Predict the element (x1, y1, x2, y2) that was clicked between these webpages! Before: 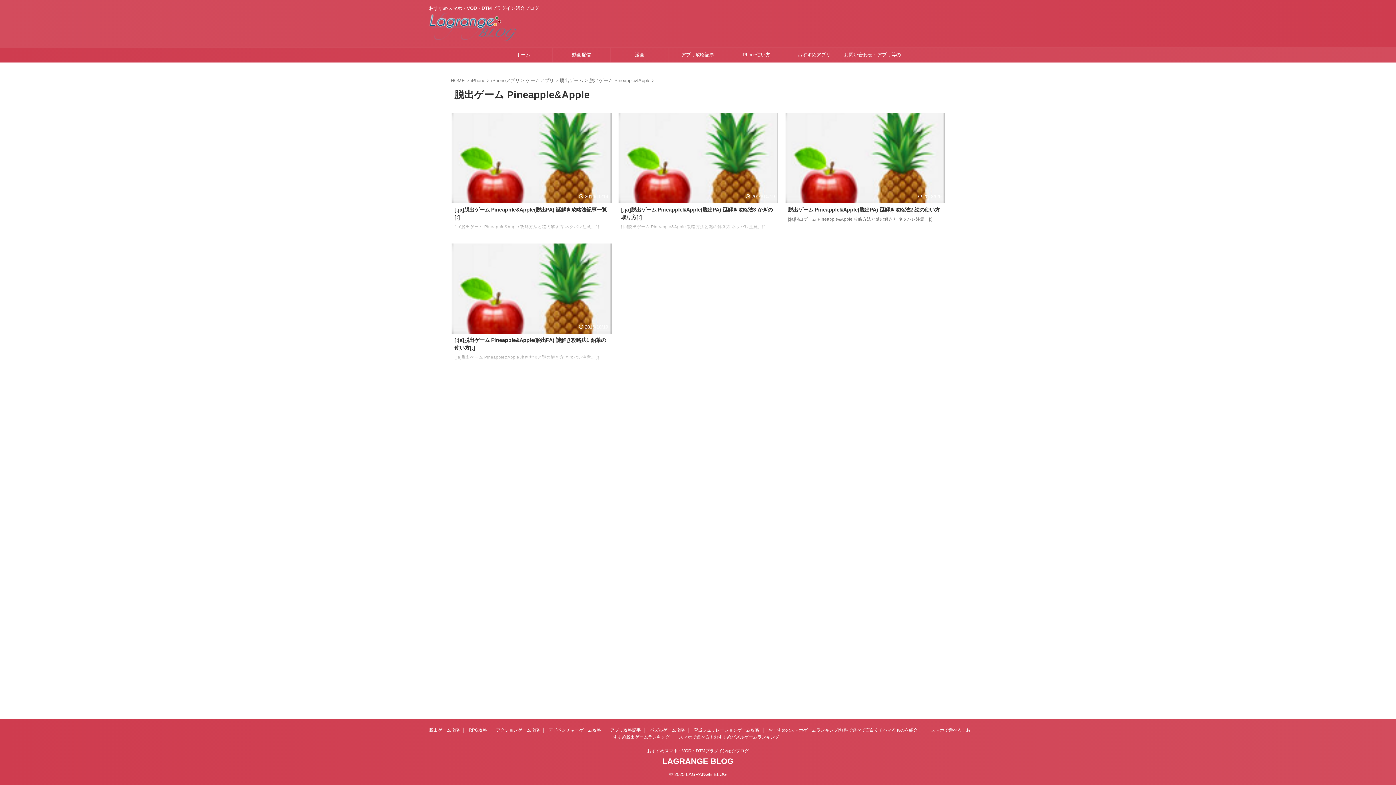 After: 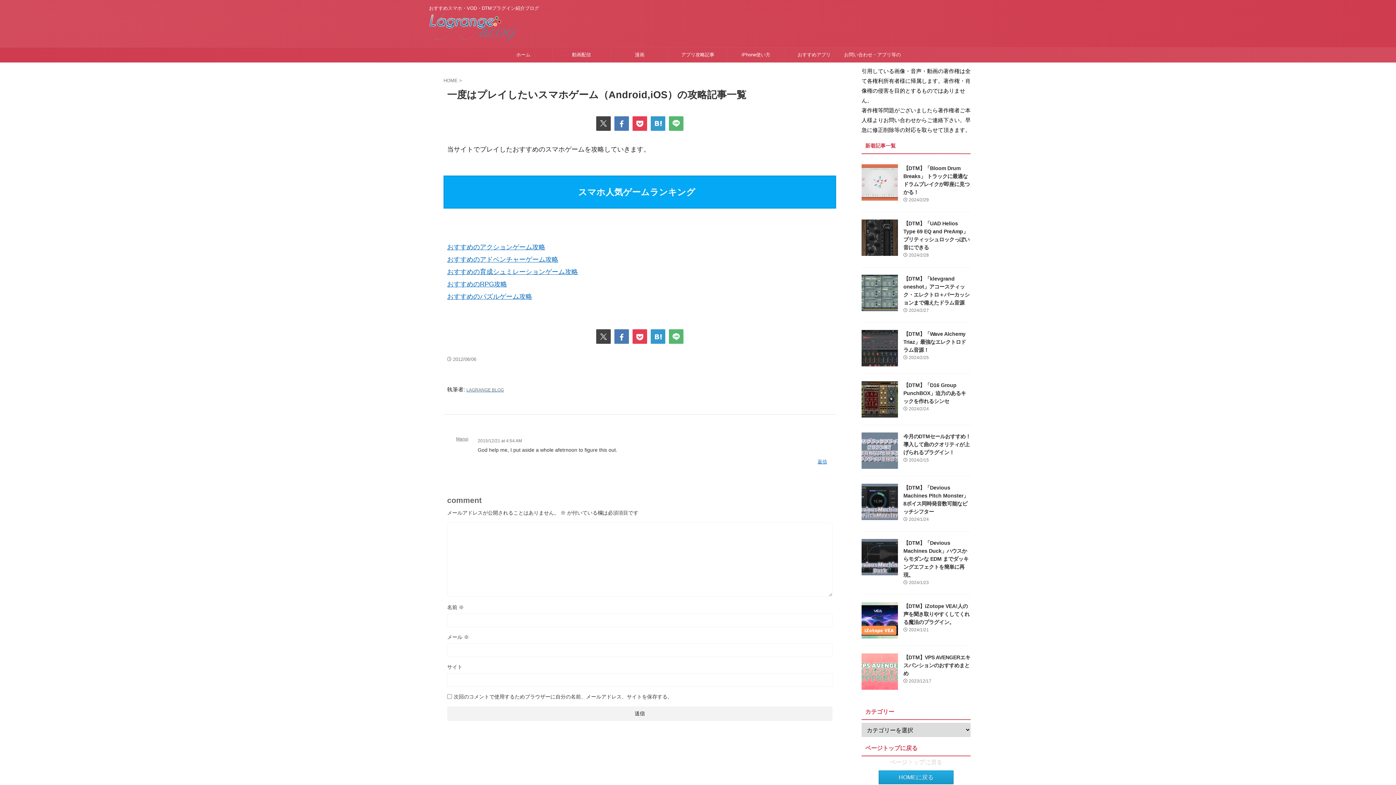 Action: label: アプリ攻略記事 bbox: (669, 47, 726, 62)